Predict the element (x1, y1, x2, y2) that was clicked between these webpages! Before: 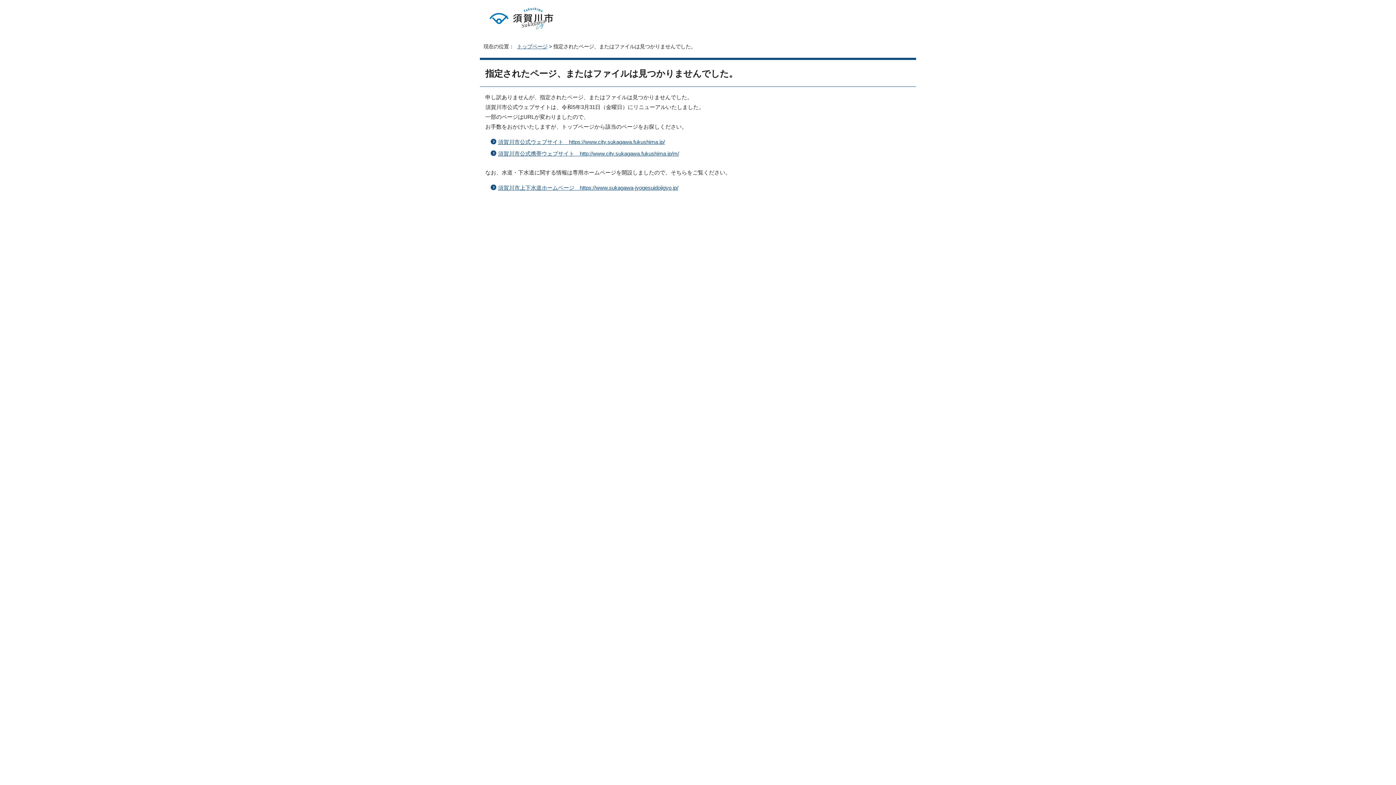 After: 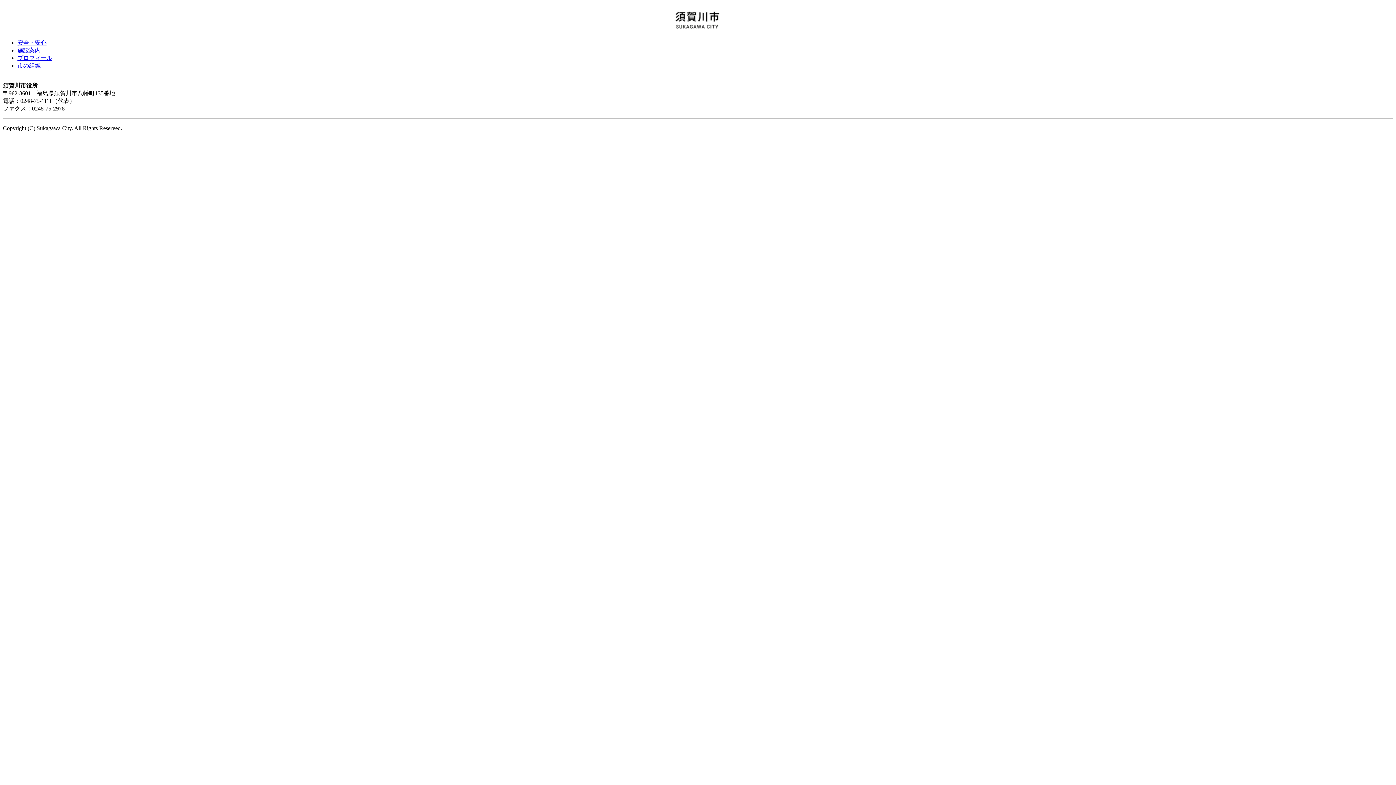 Action: label: 須賀川市公式携帯ウェブサイト　http://www.city.sukagawa.fukushima.jp/m/ bbox: (498, 150, 679, 156)